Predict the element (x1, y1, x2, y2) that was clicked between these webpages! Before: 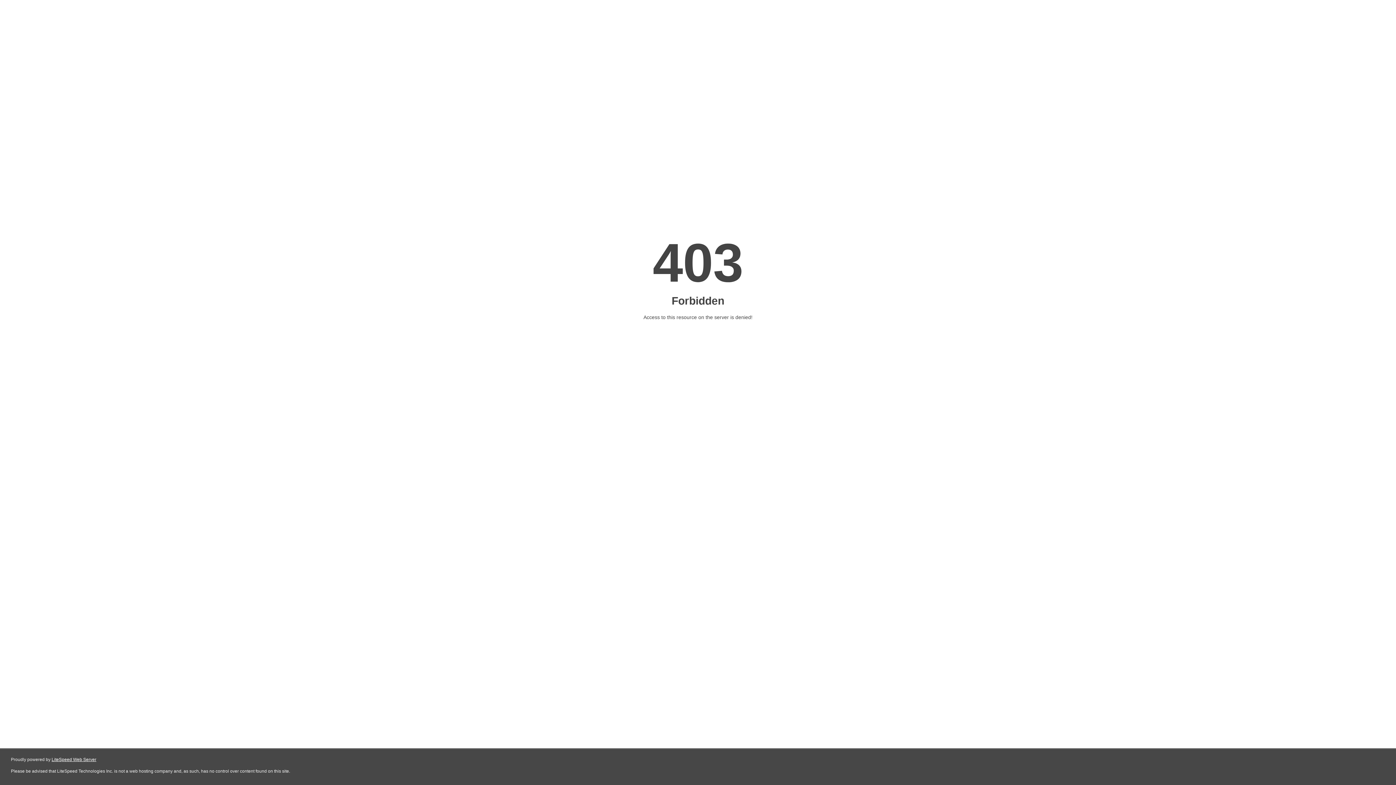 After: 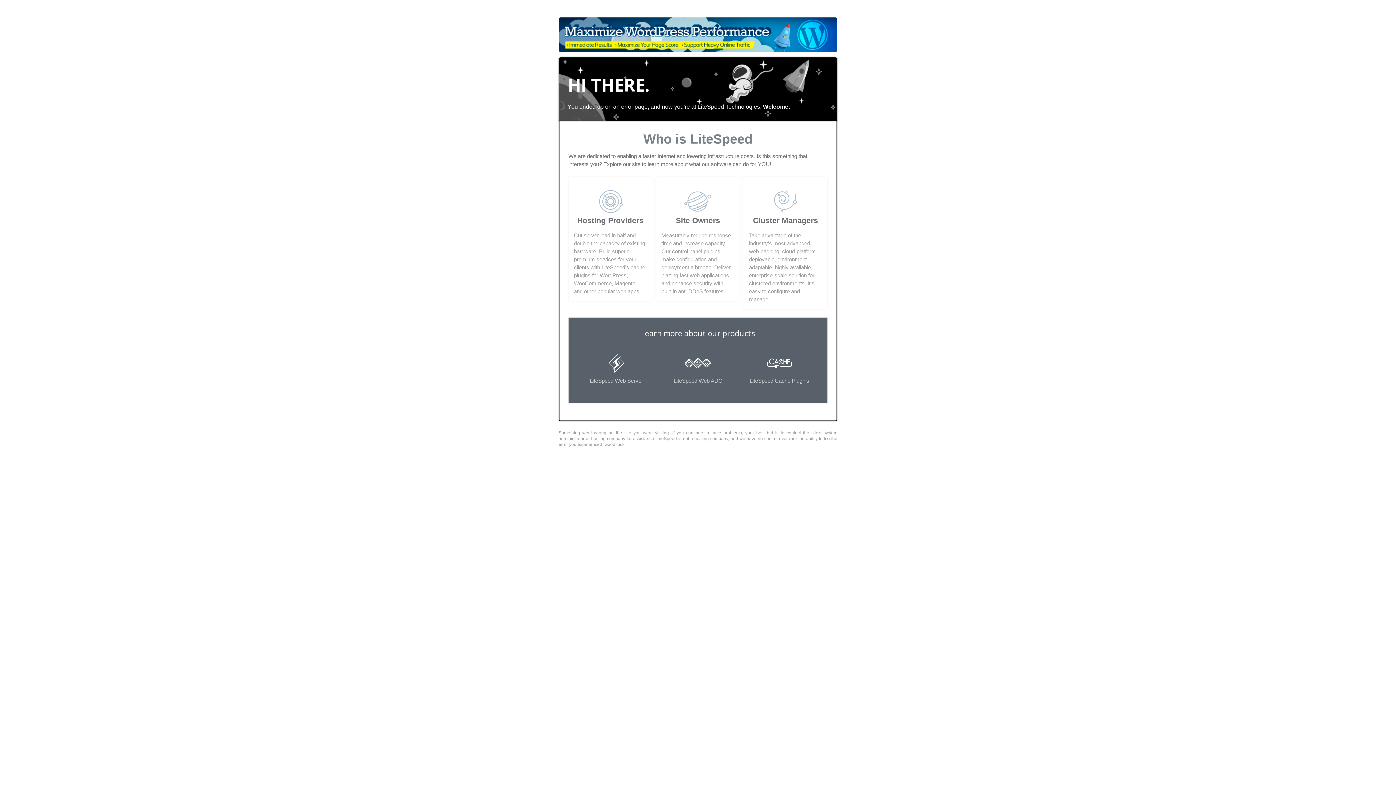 Action: label: LiteSpeed Web Server bbox: (51, 757, 96, 762)